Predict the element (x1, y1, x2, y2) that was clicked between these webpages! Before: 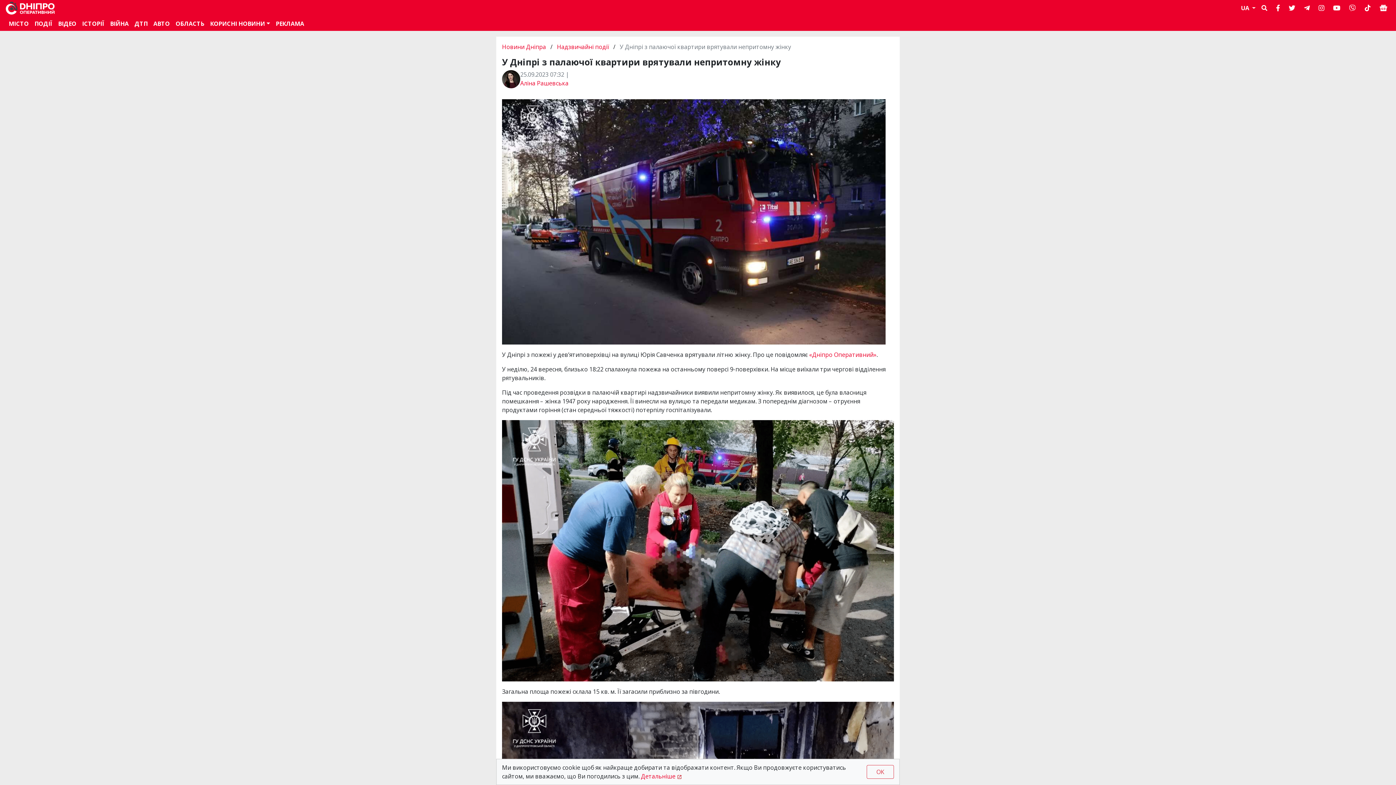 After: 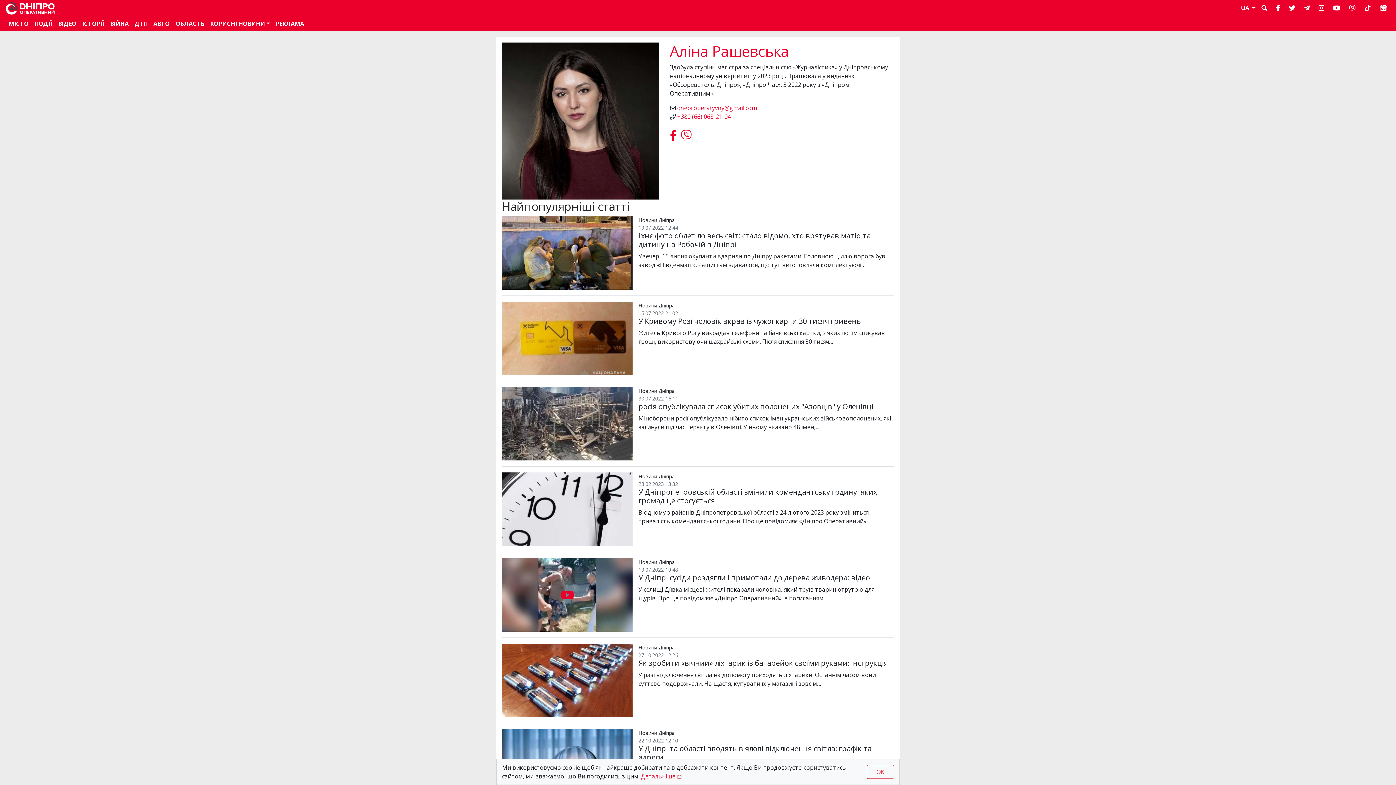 Action: label: Аліна Рашевська bbox: (520, 79, 568, 87)